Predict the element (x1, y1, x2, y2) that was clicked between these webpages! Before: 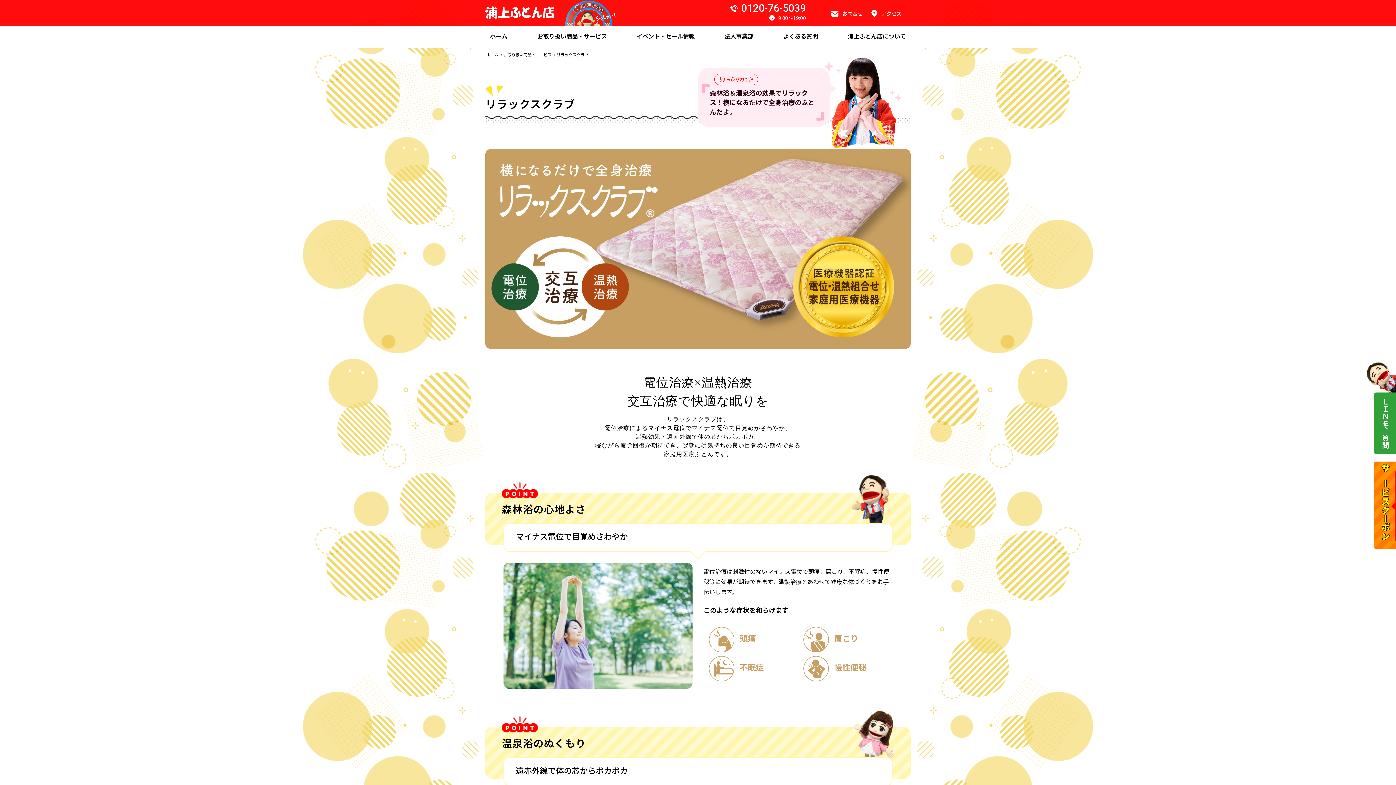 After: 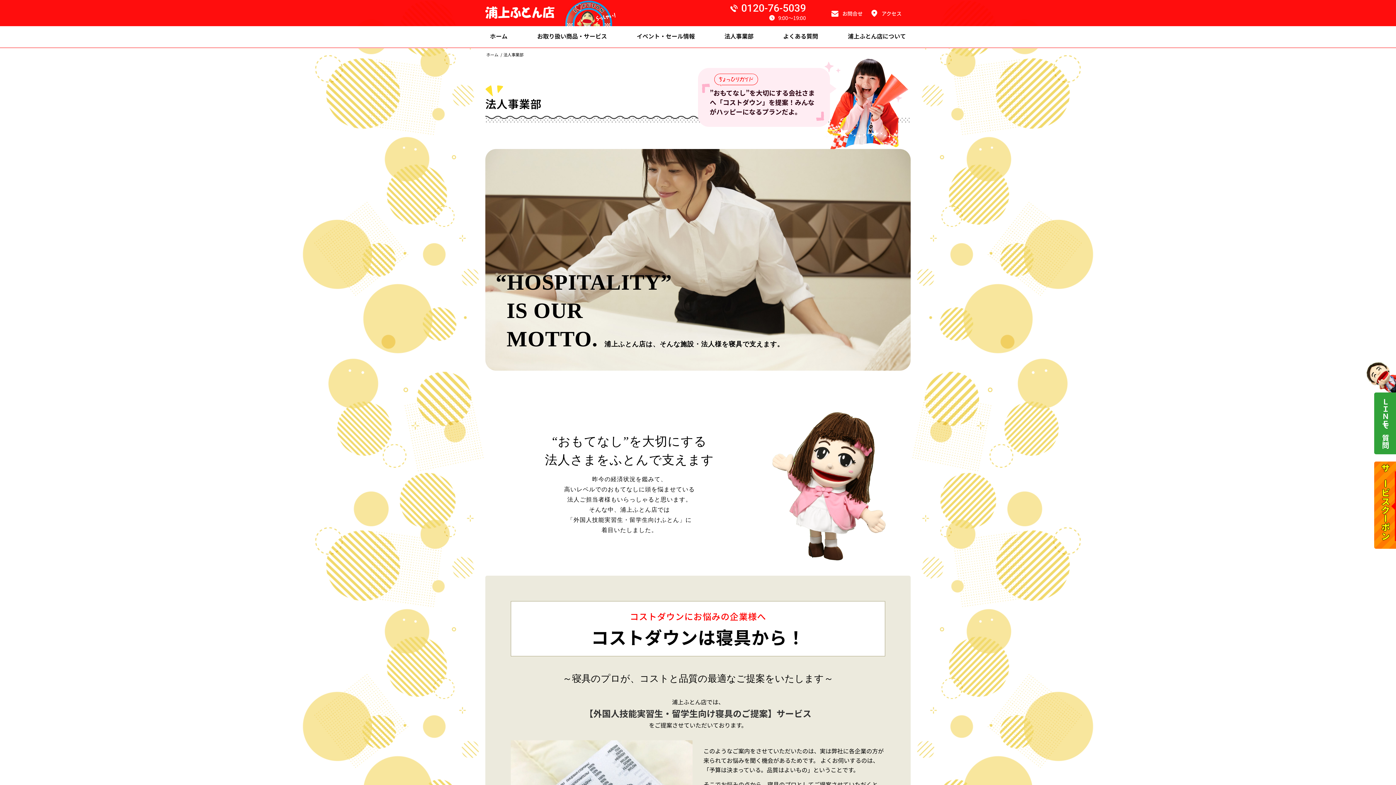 Action: bbox: (719, 26, 758, 48) label: 法人事業部